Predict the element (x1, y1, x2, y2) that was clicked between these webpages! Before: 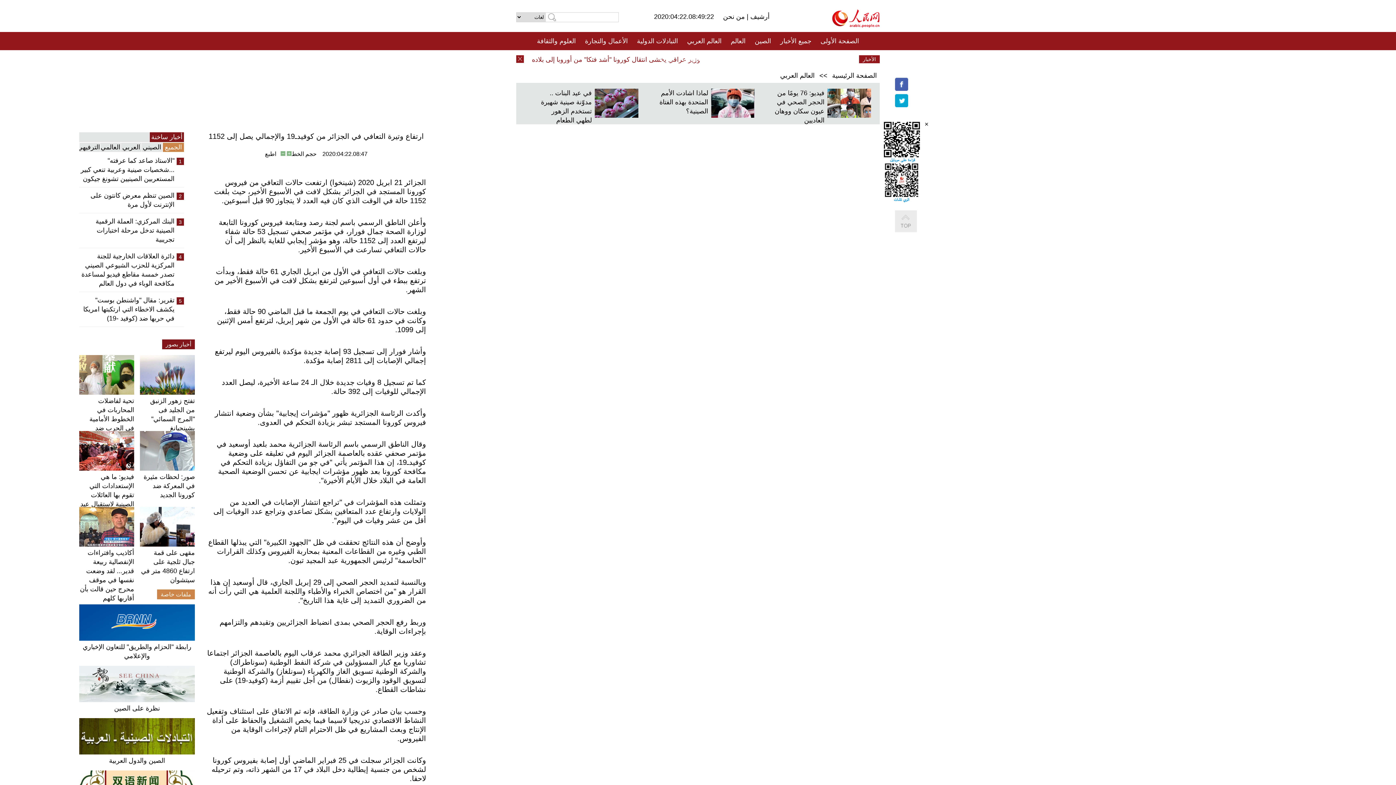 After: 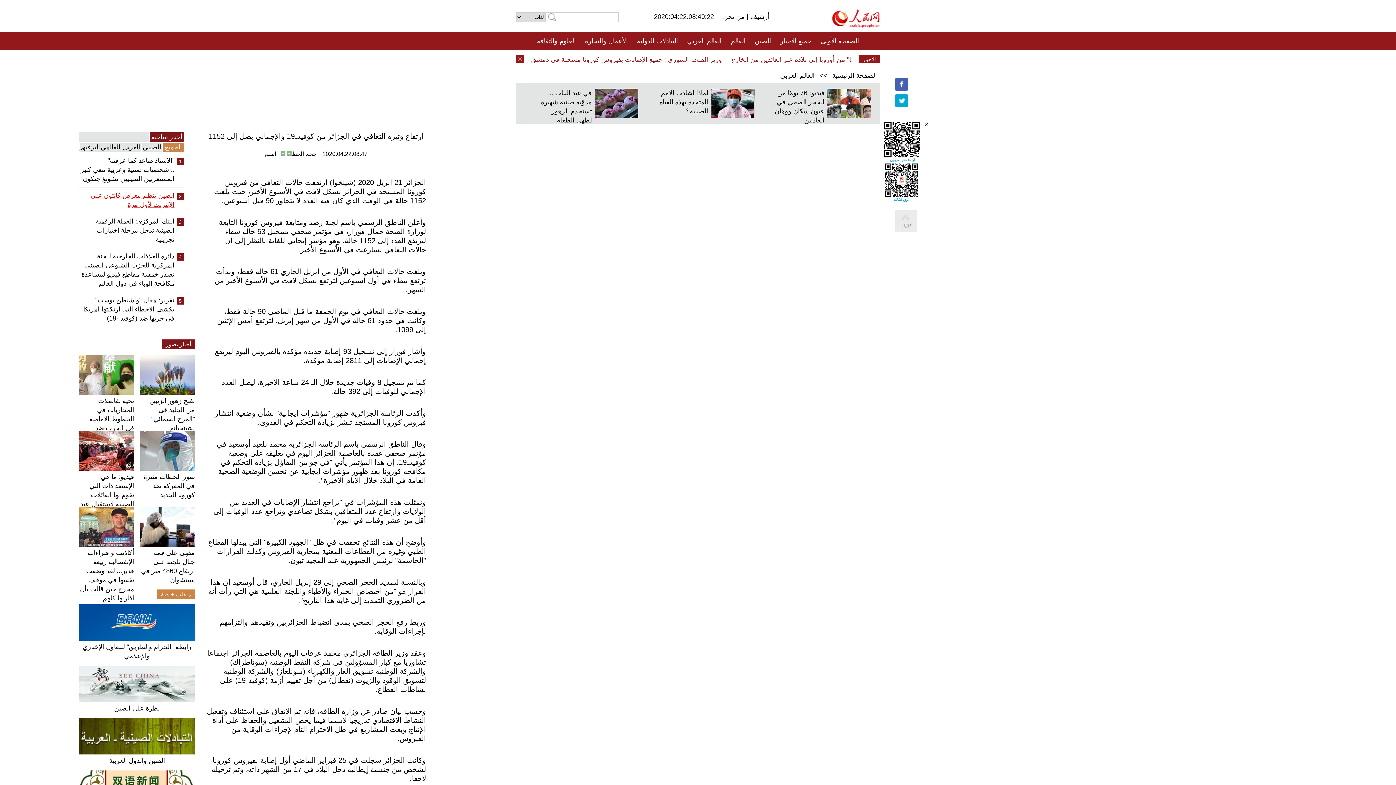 Action: label: الصين تنظم معرض كانتون على الإنترنت لأول مرة bbox: (79, 191, 174, 209)